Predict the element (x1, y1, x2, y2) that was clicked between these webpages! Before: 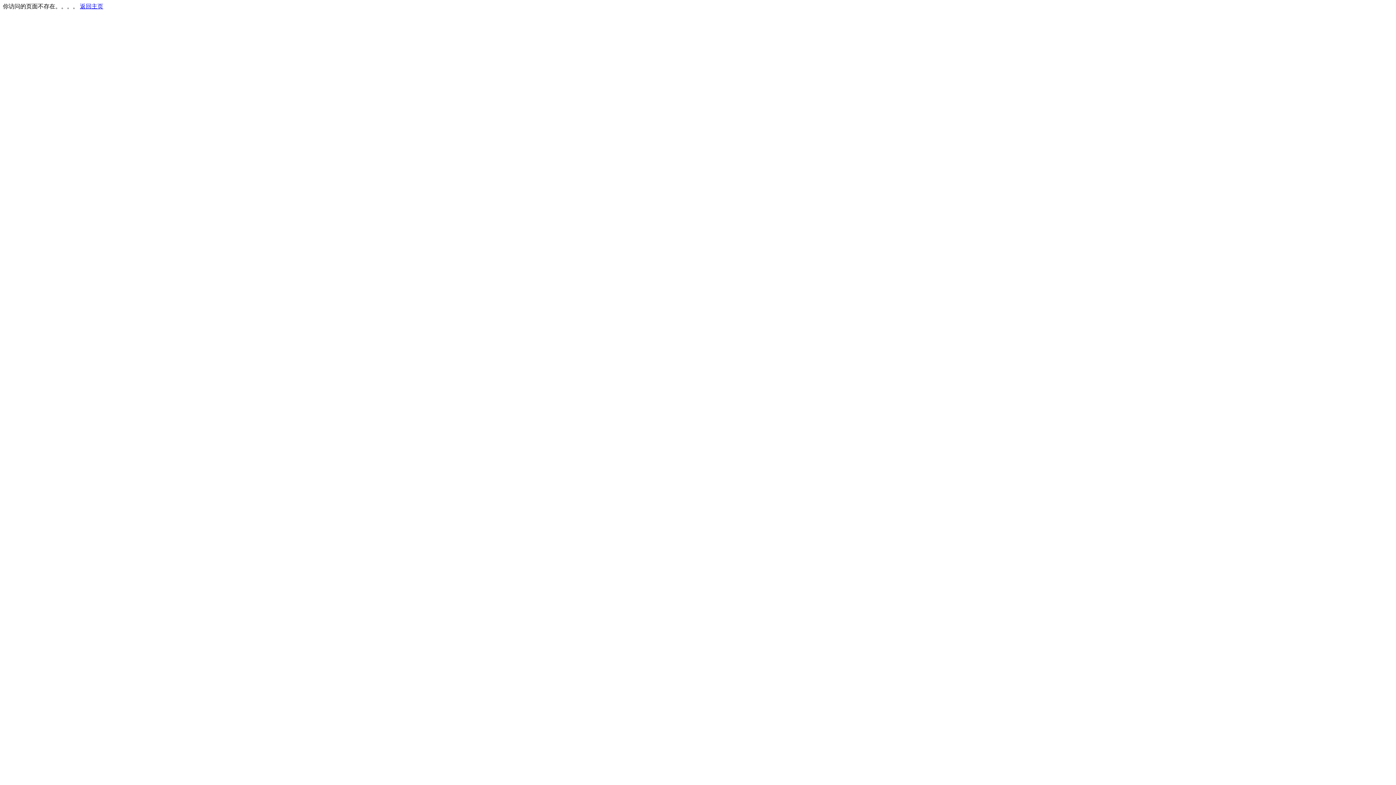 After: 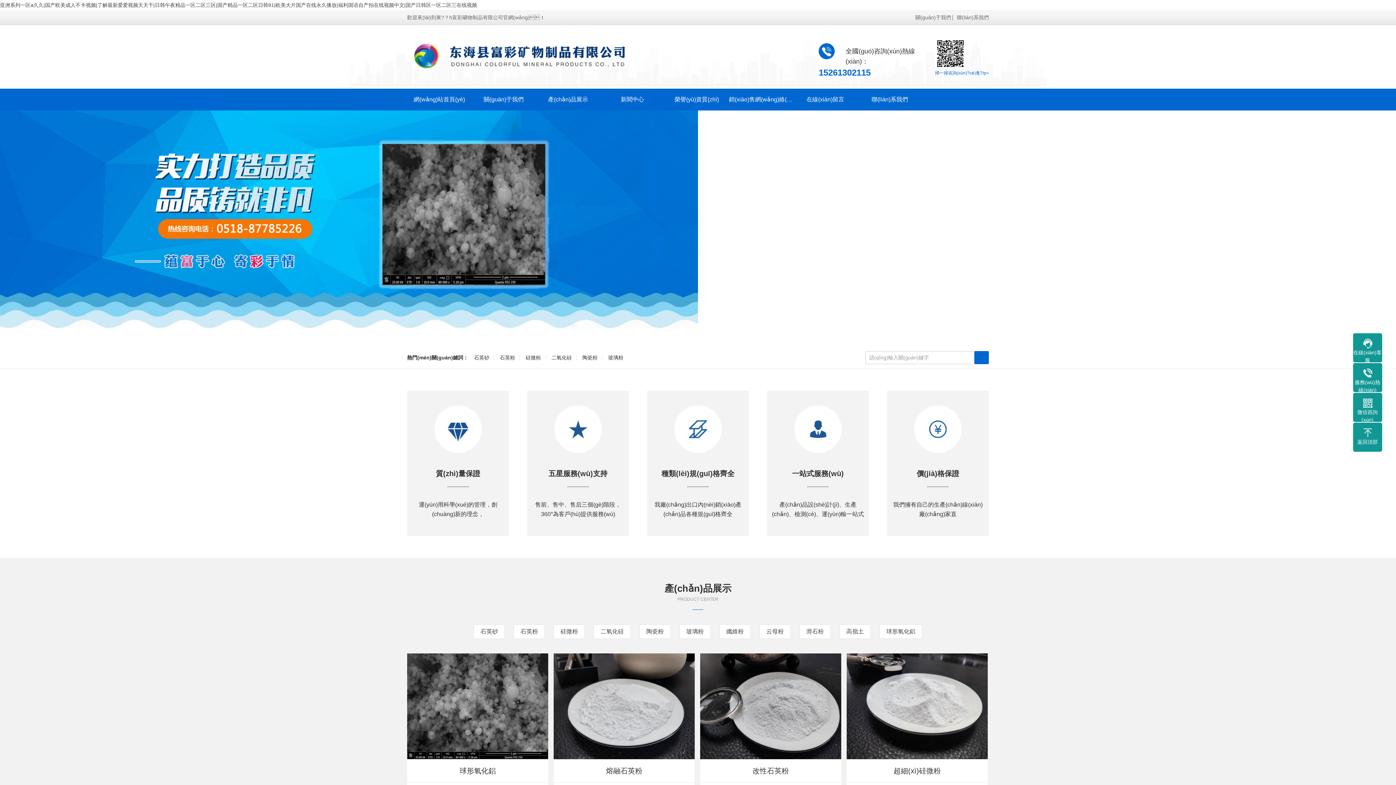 Action: label: 返回主页 bbox: (80, 3, 103, 9)